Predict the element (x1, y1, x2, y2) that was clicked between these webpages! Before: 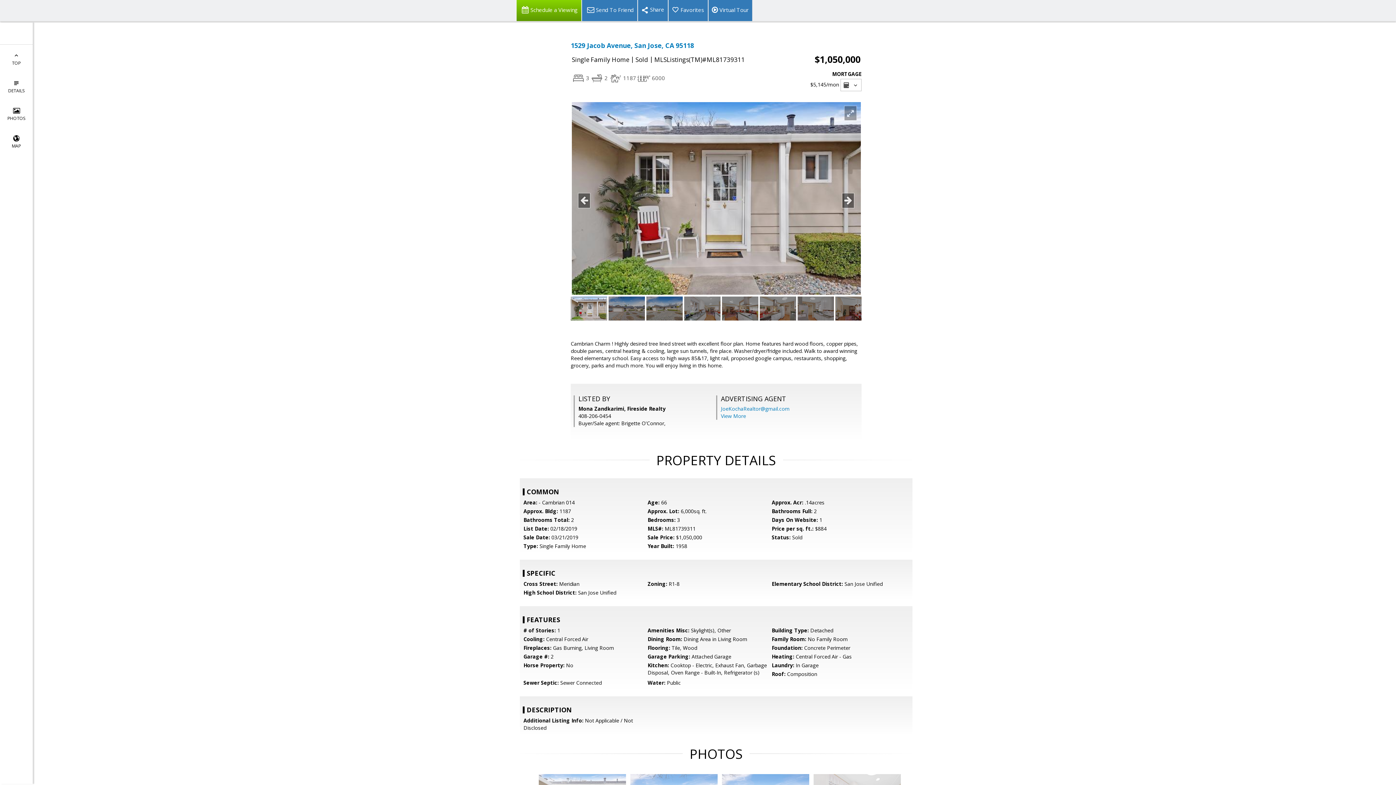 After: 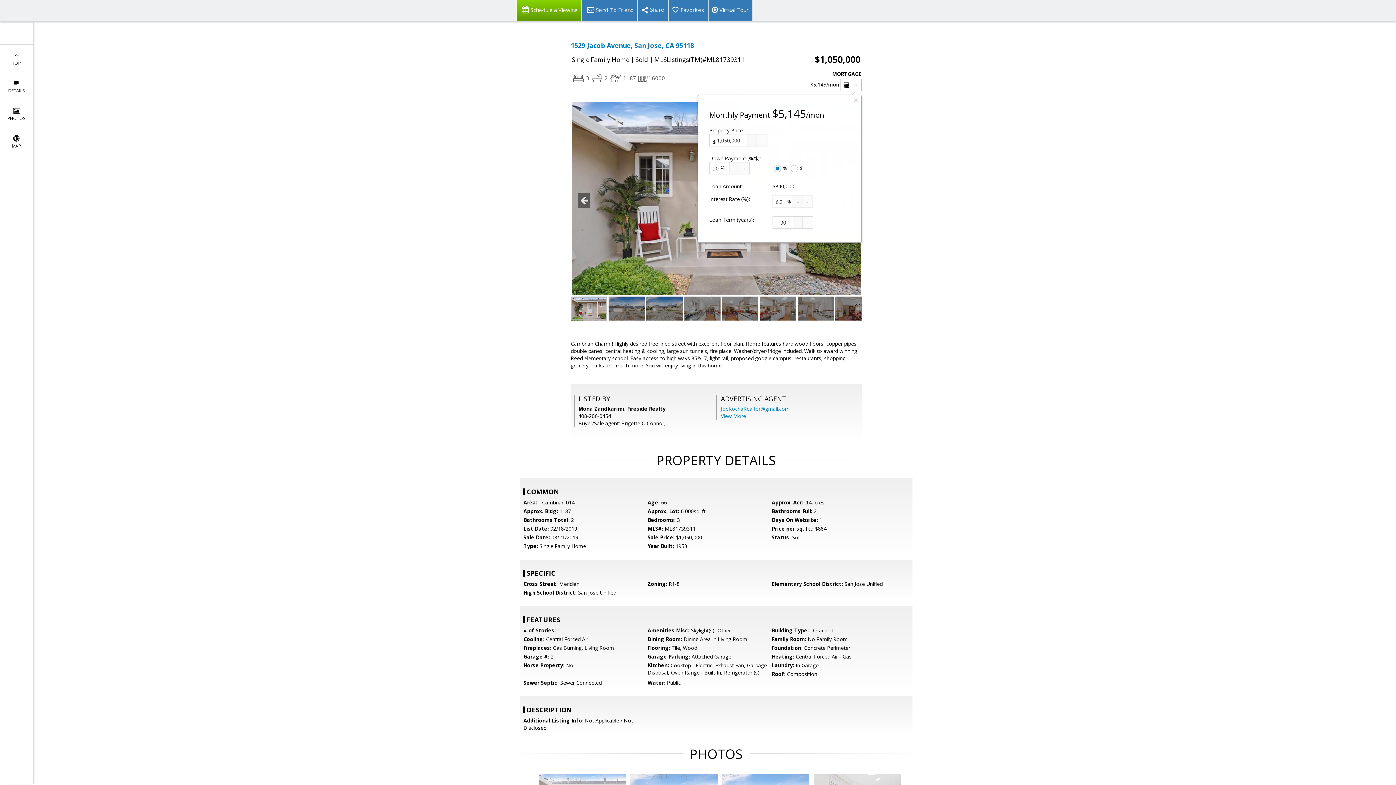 Action: bbox: (840, 78, 861, 91) label:  